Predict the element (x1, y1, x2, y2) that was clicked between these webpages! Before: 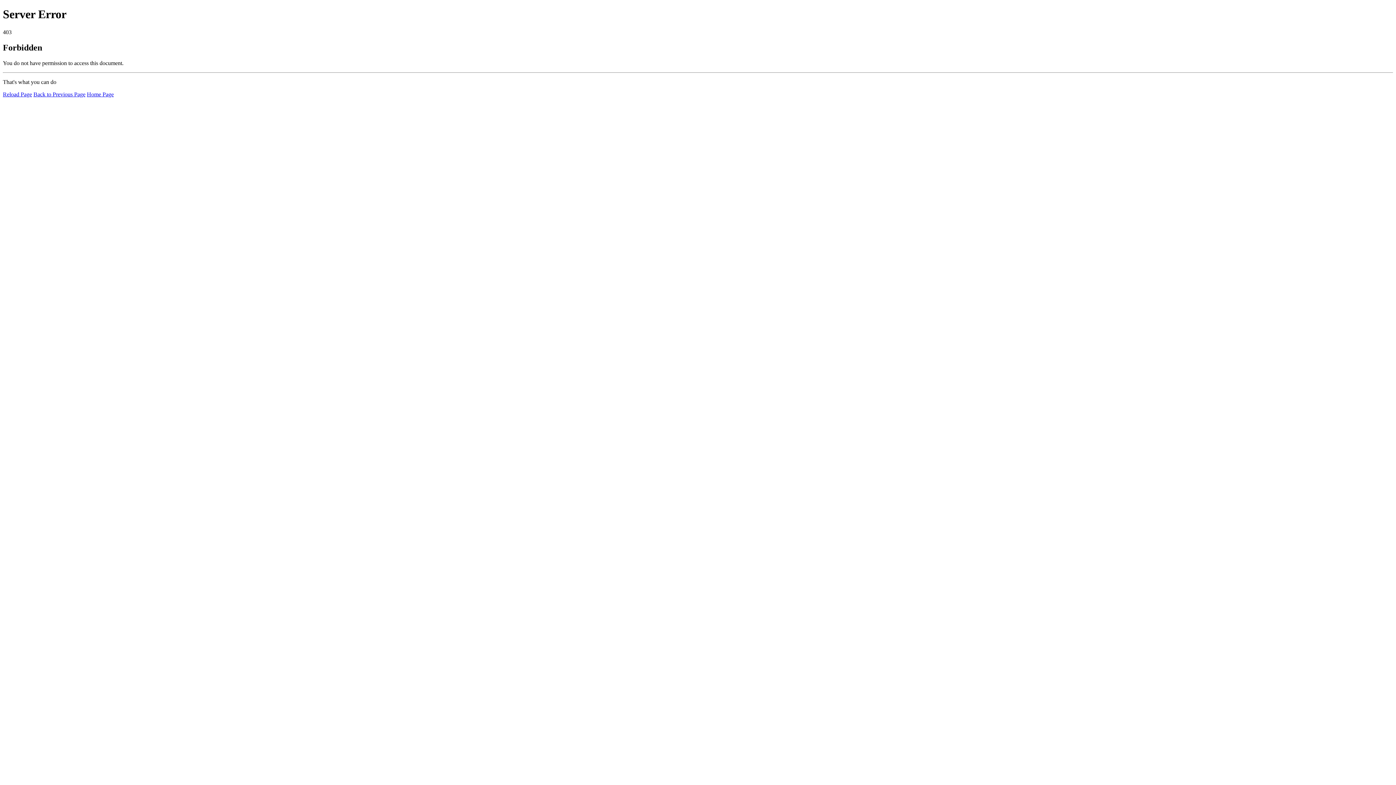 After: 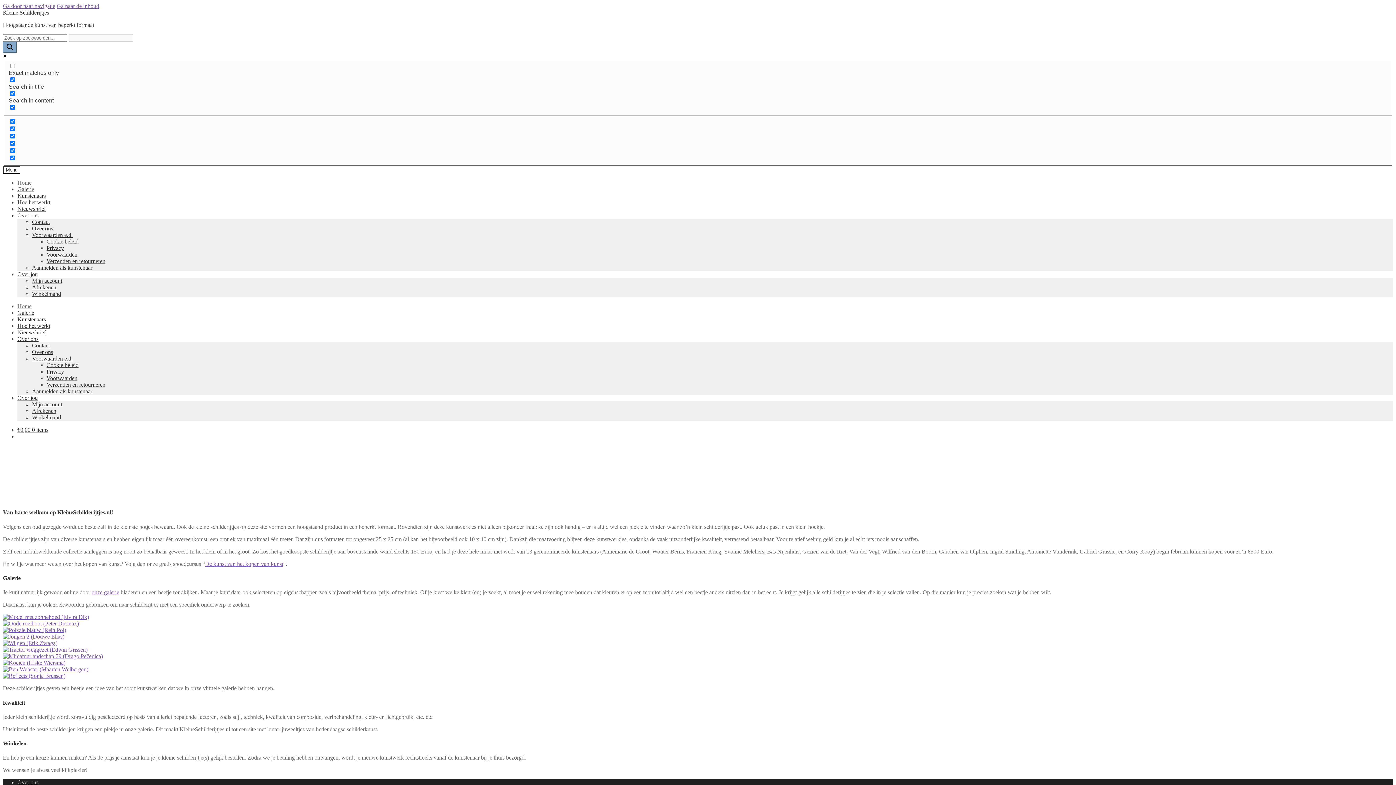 Action: bbox: (86, 91, 113, 97) label: Home Page